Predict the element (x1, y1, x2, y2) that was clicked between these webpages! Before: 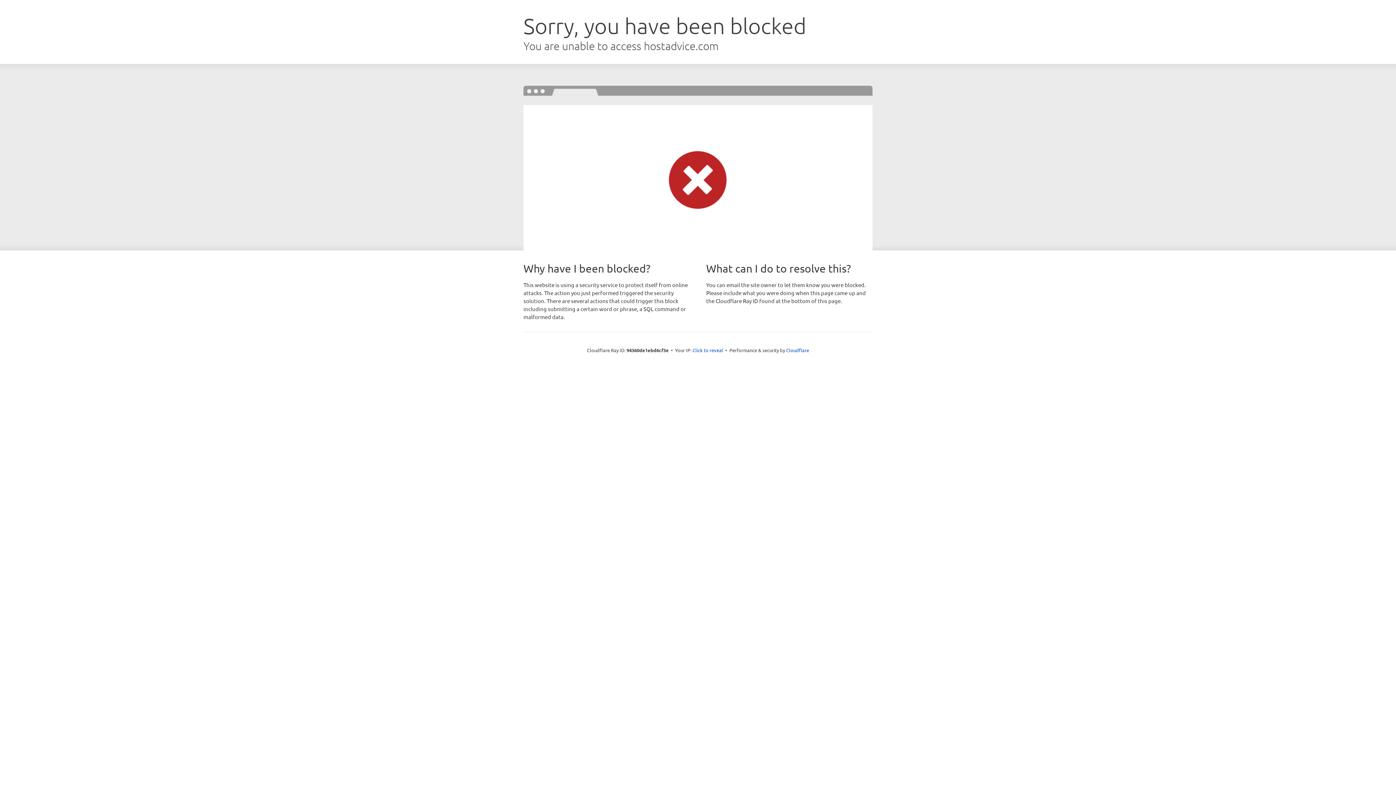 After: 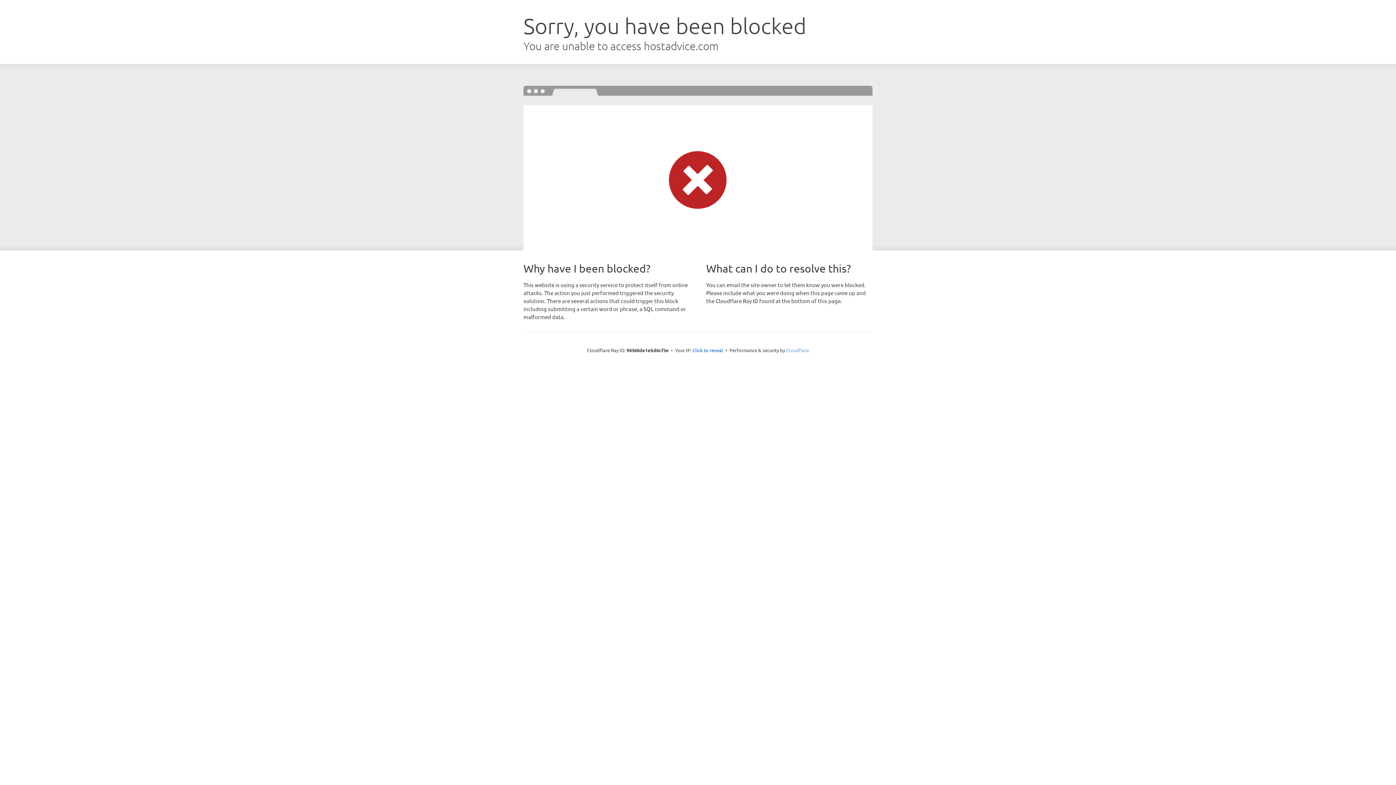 Action: bbox: (786, 347, 809, 353) label: Cloudflare